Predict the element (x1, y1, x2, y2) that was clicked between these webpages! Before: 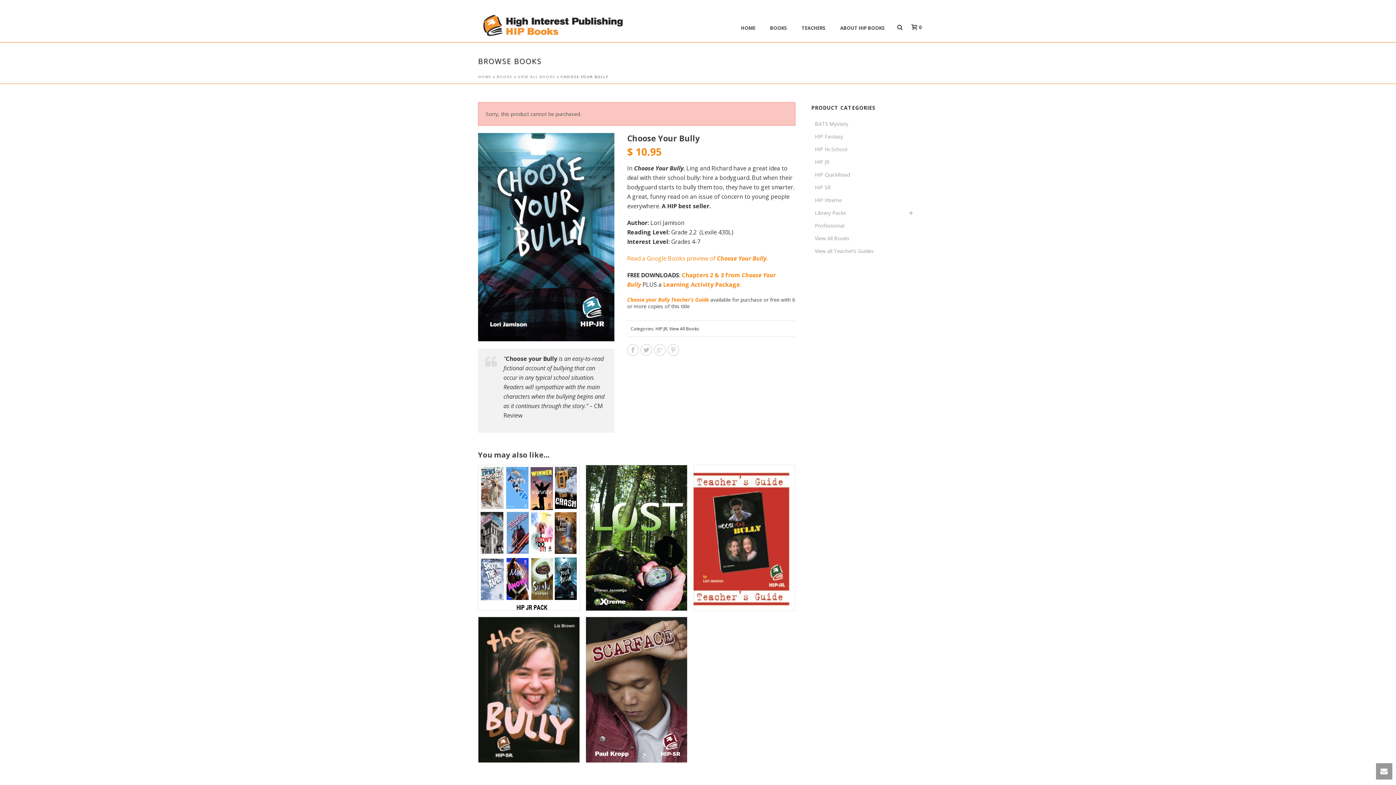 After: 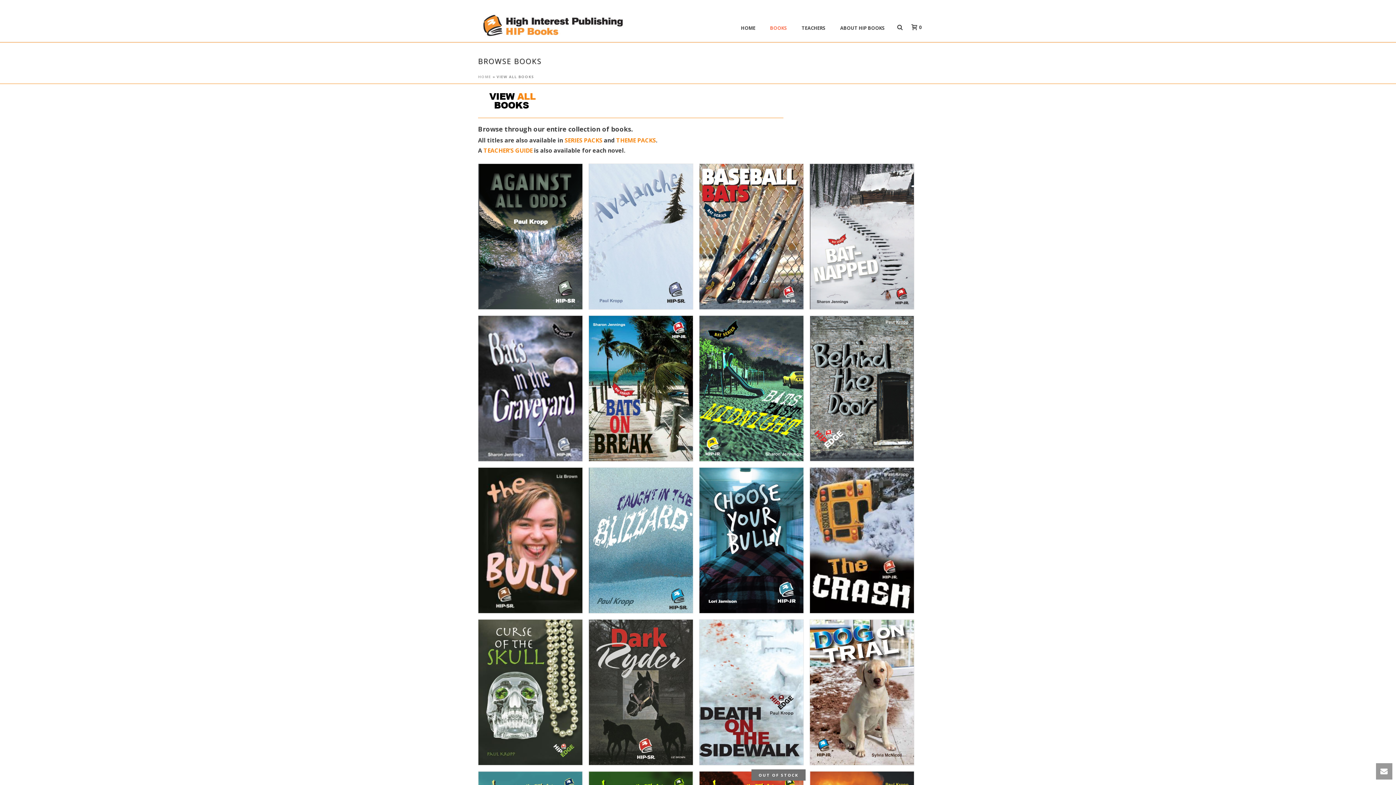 Action: bbox: (811, 232, 853, 244) label: View All Books